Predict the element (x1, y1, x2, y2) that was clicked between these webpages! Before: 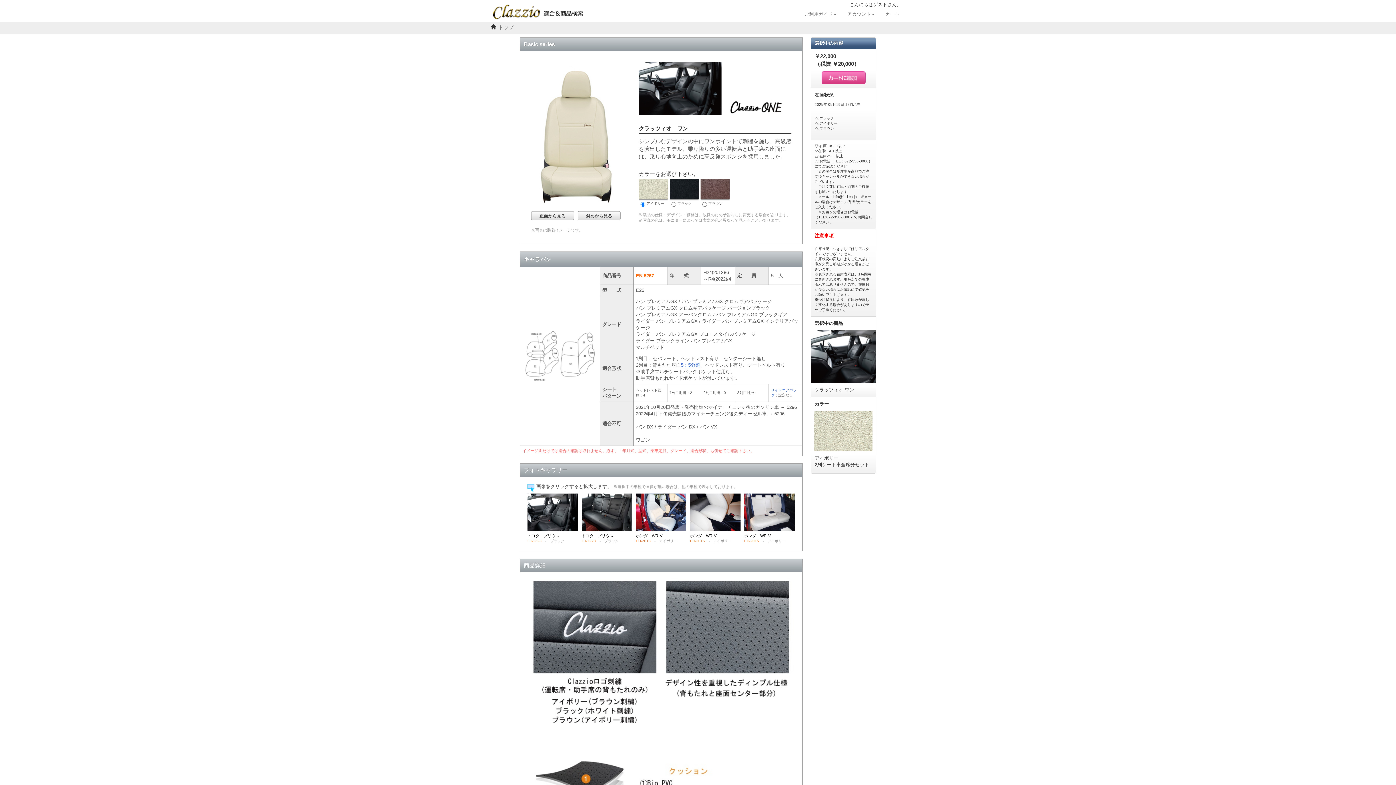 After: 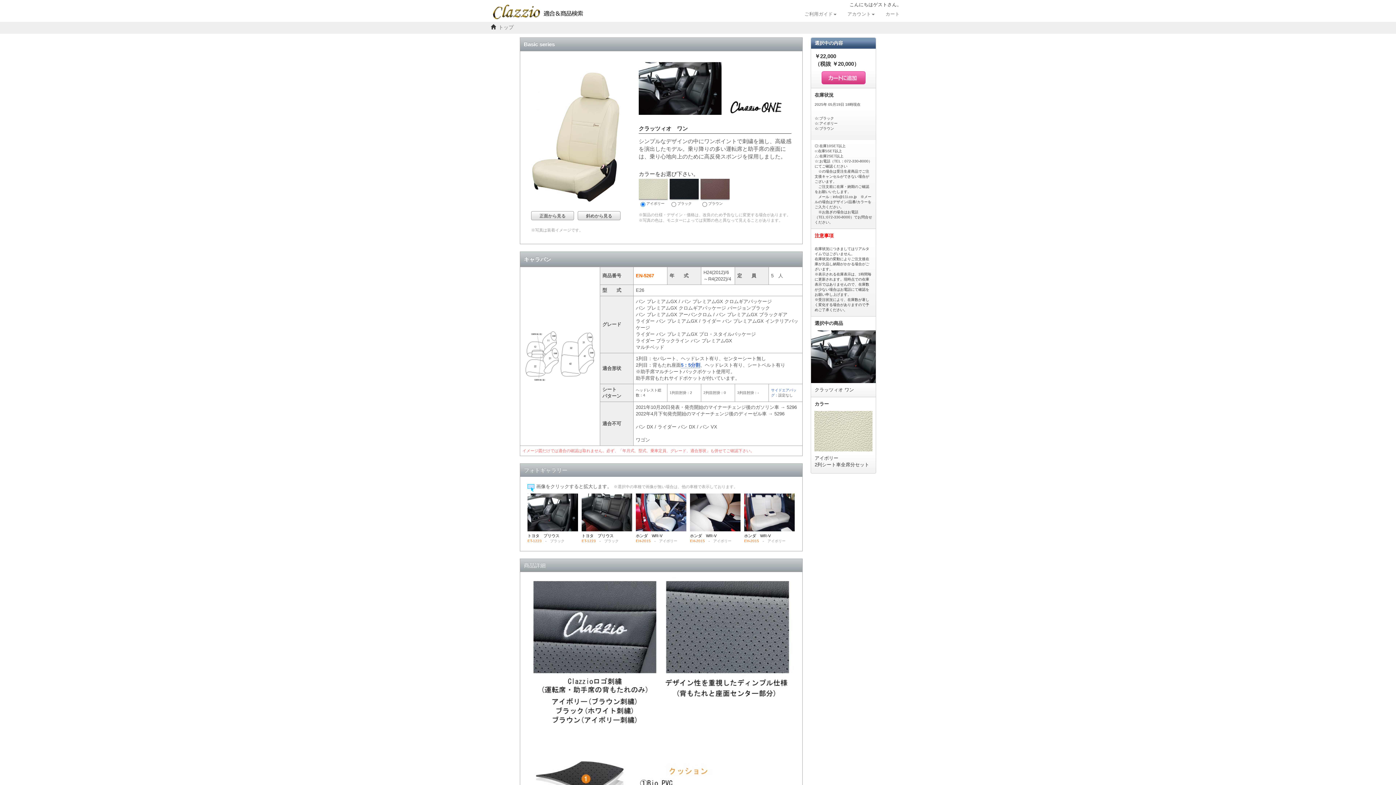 Action: bbox: (577, 211, 620, 220) label: 斜めから見る